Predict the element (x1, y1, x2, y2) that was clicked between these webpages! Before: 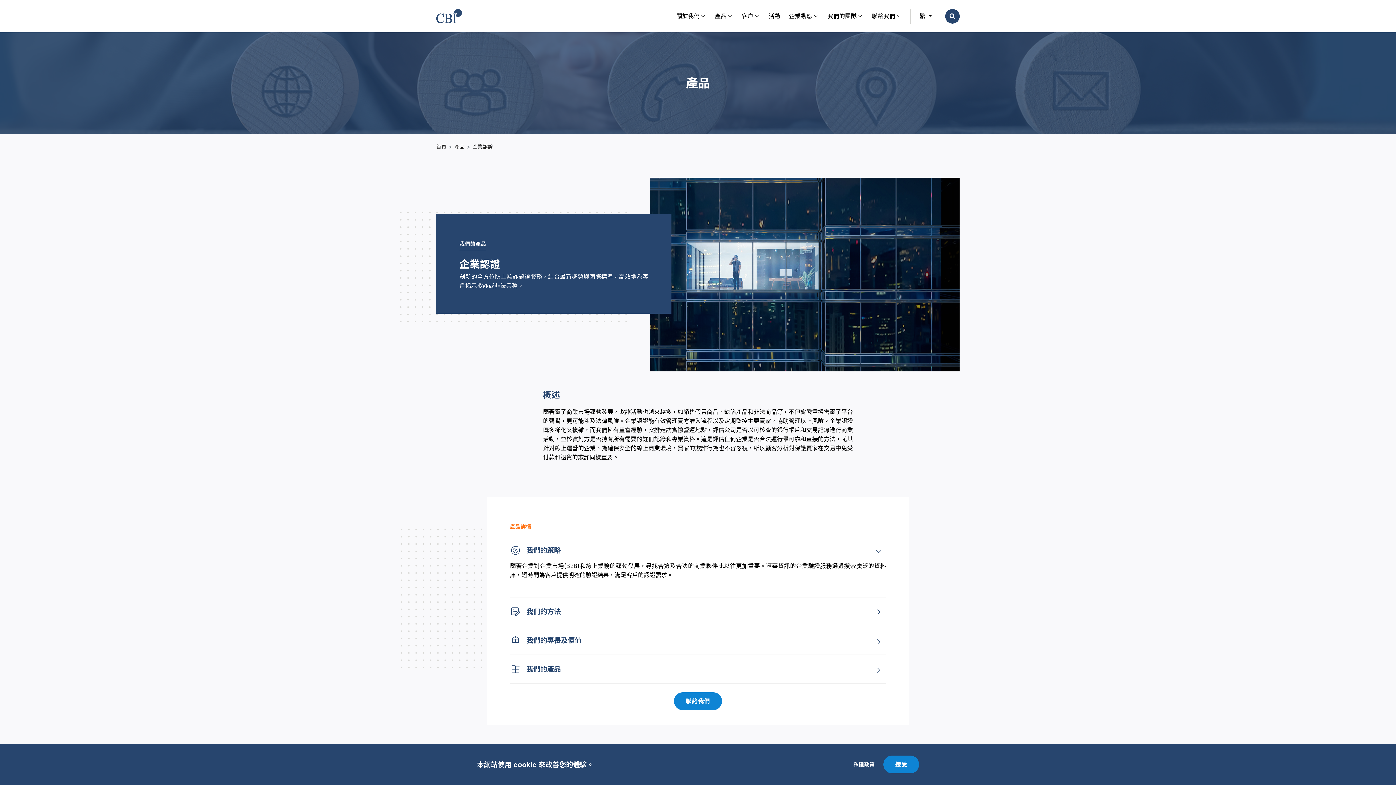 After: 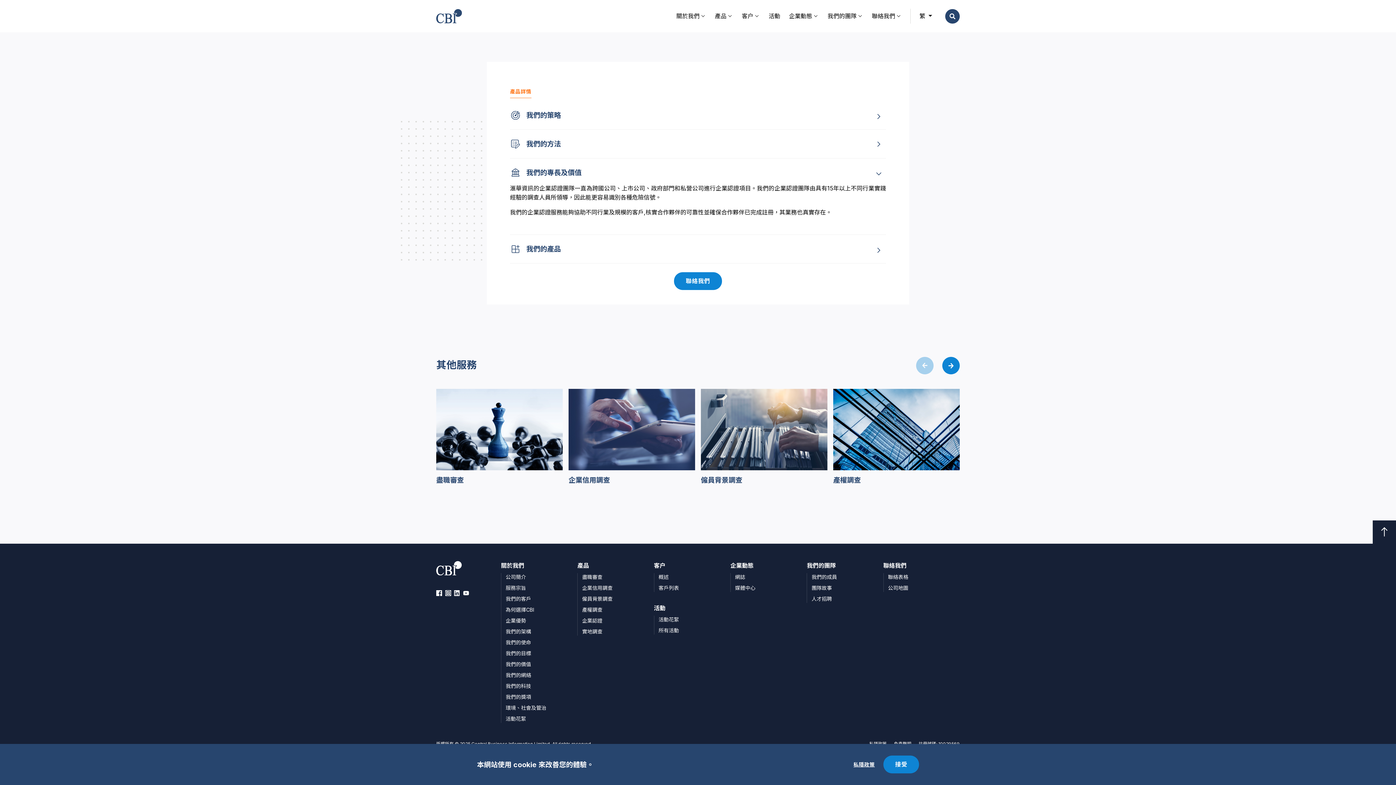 Action: bbox: (510, 635, 886, 646) label: 我們的專長及價值